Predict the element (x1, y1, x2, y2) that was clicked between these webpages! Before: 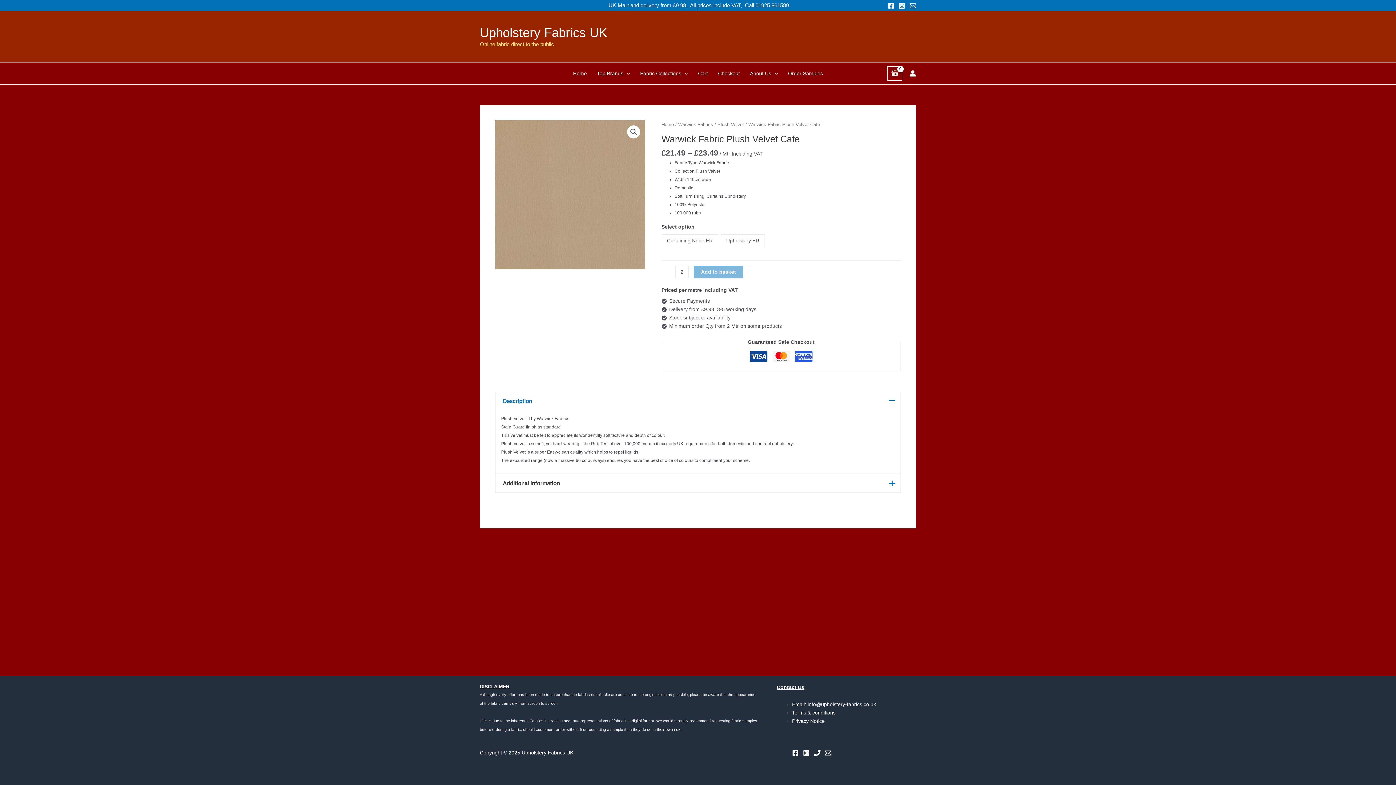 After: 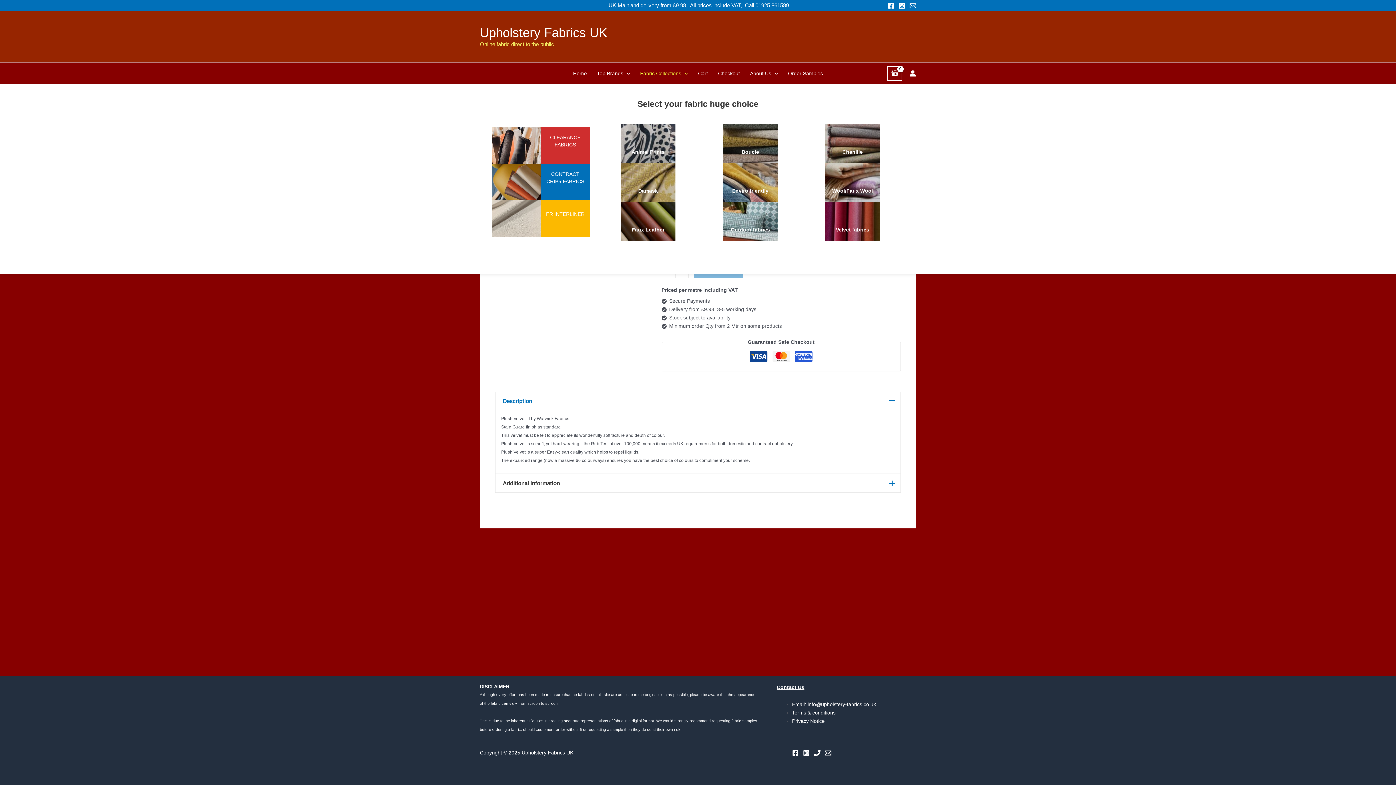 Action: label: Fabric Collections bbox: (635, 62, 693, 84)